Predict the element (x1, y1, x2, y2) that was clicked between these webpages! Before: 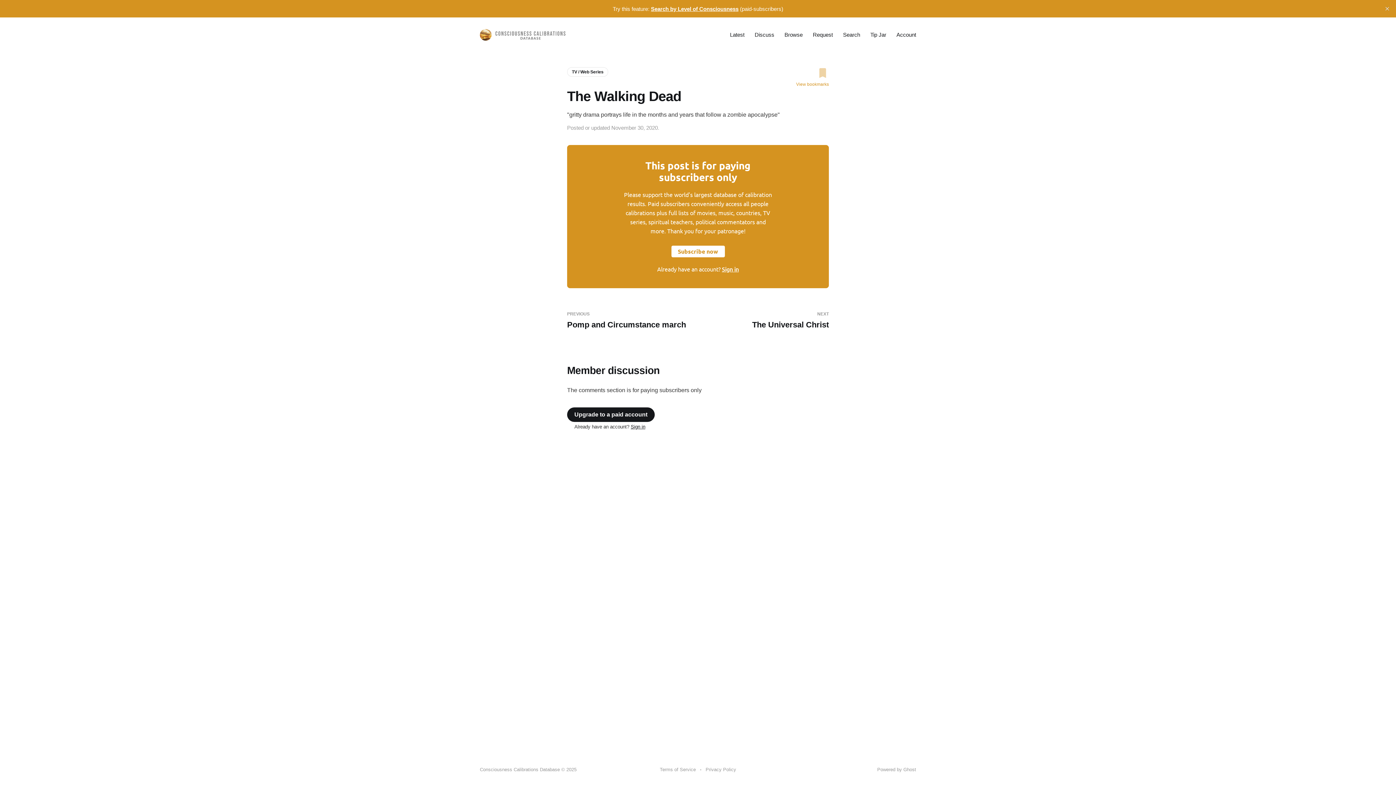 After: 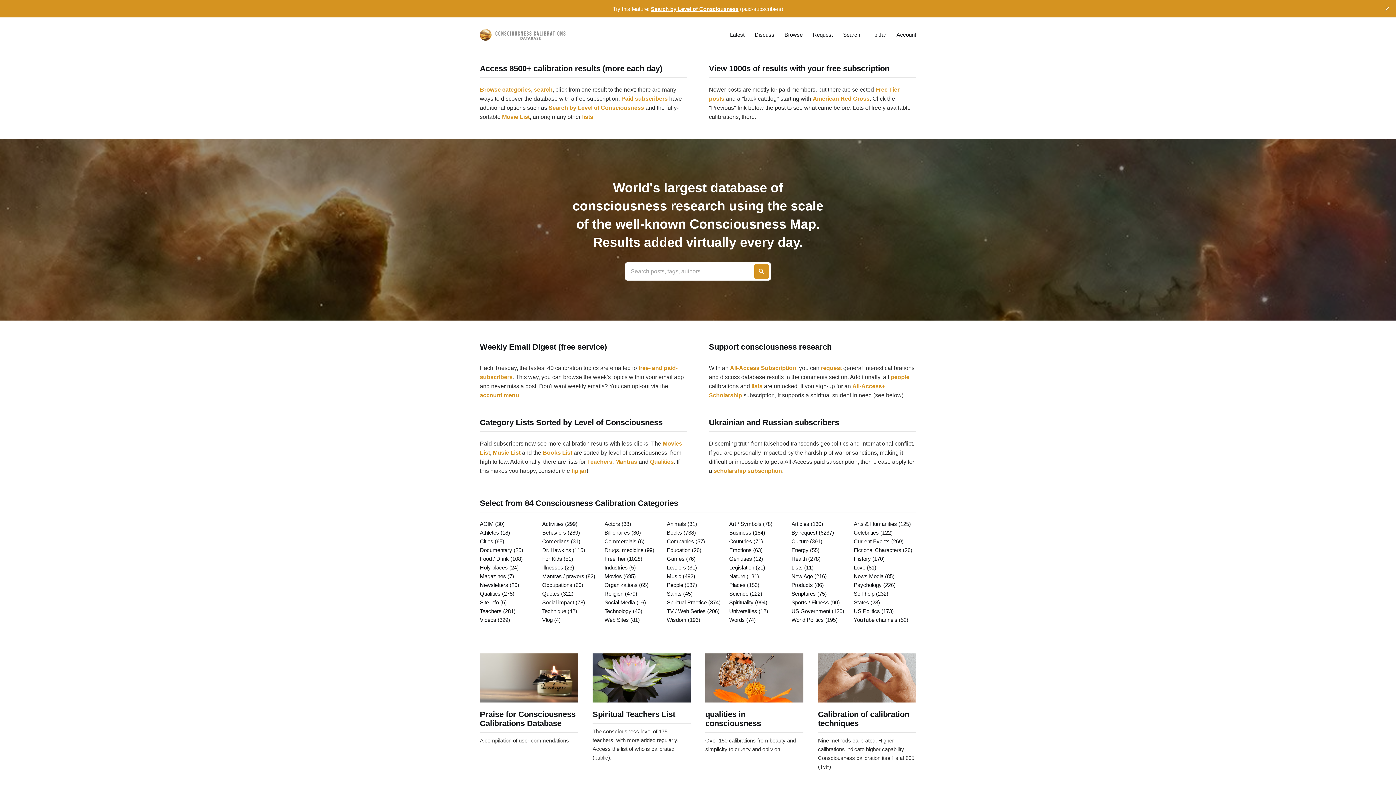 Action: bbox: (480, 29, 576, 40)